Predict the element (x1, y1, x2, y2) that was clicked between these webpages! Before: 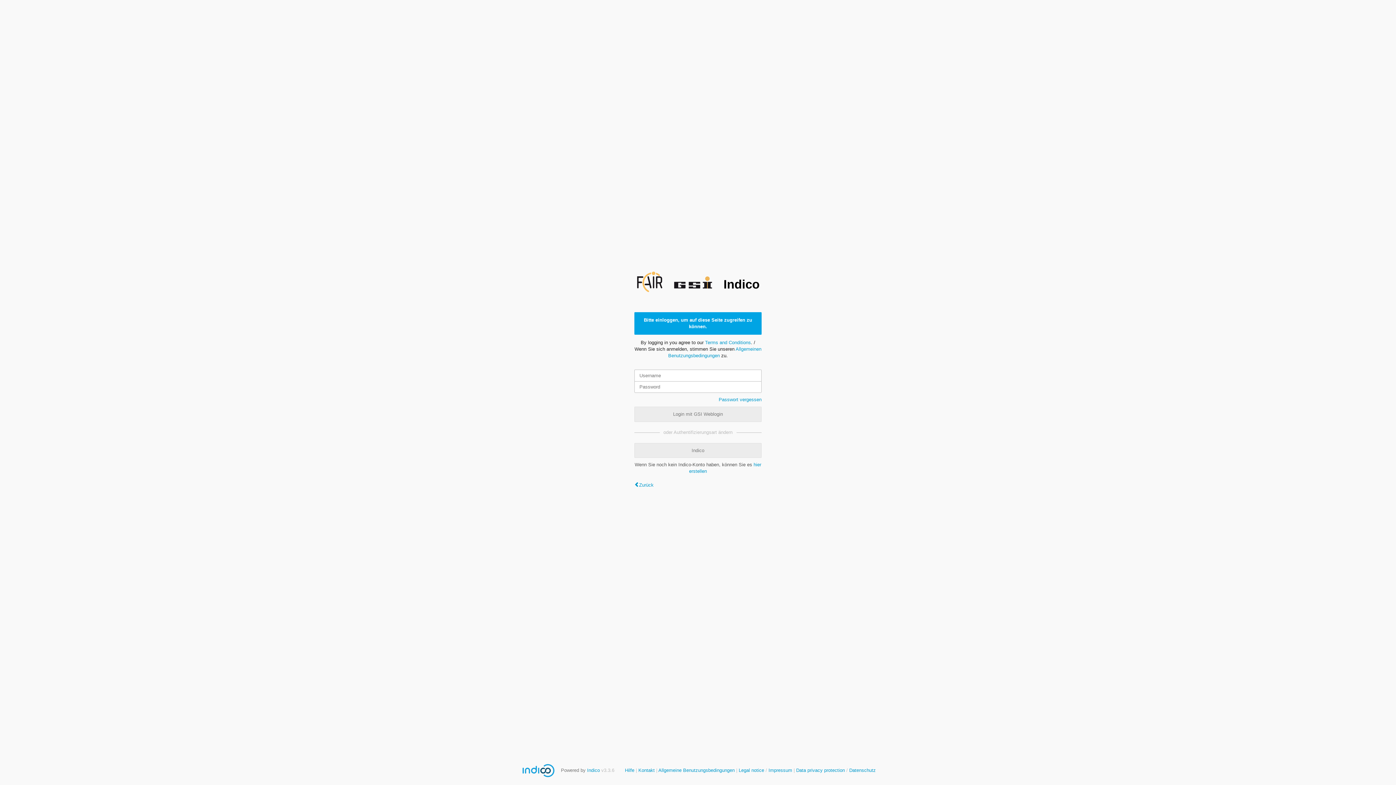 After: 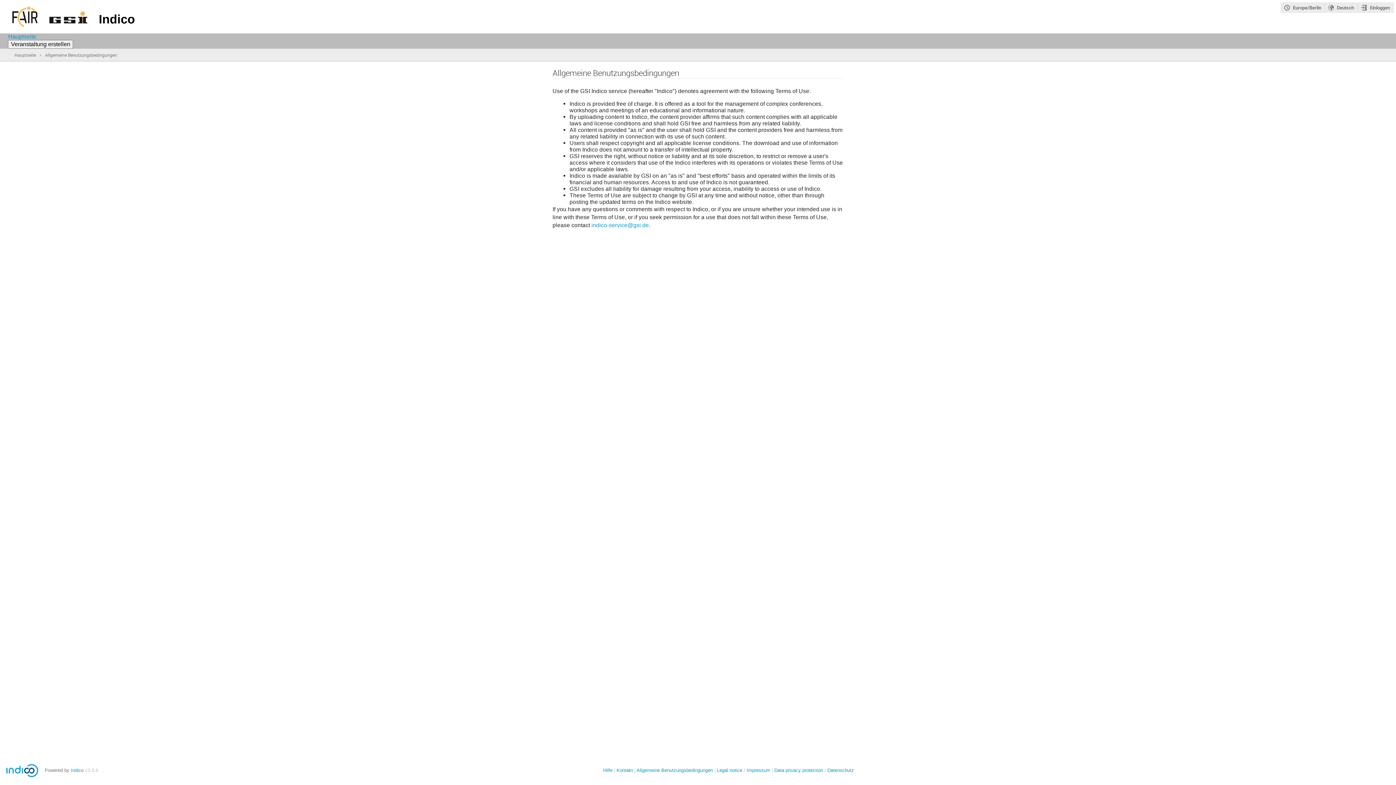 Action: bbox: (658, 767, 734, 773) label: Allgemeine Benutzungsbedingungen